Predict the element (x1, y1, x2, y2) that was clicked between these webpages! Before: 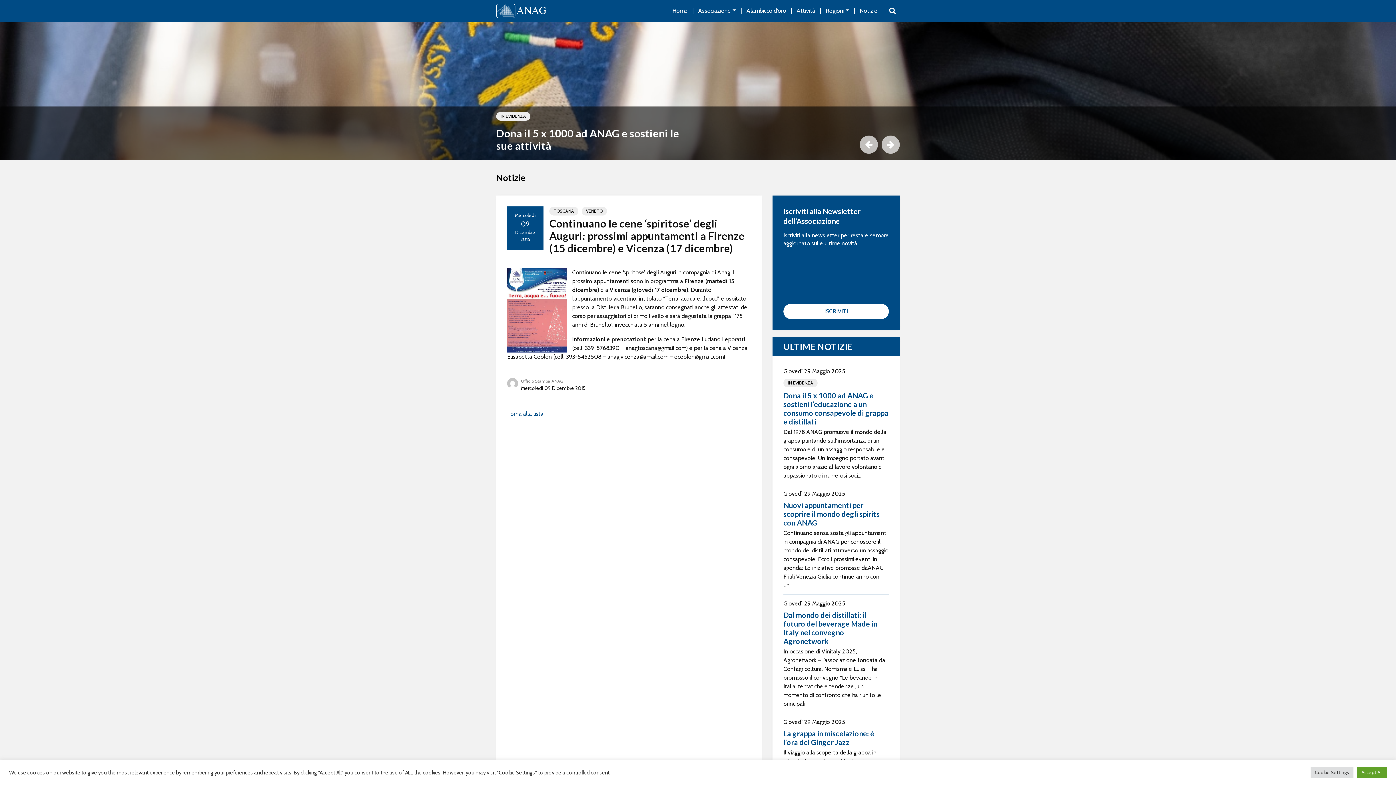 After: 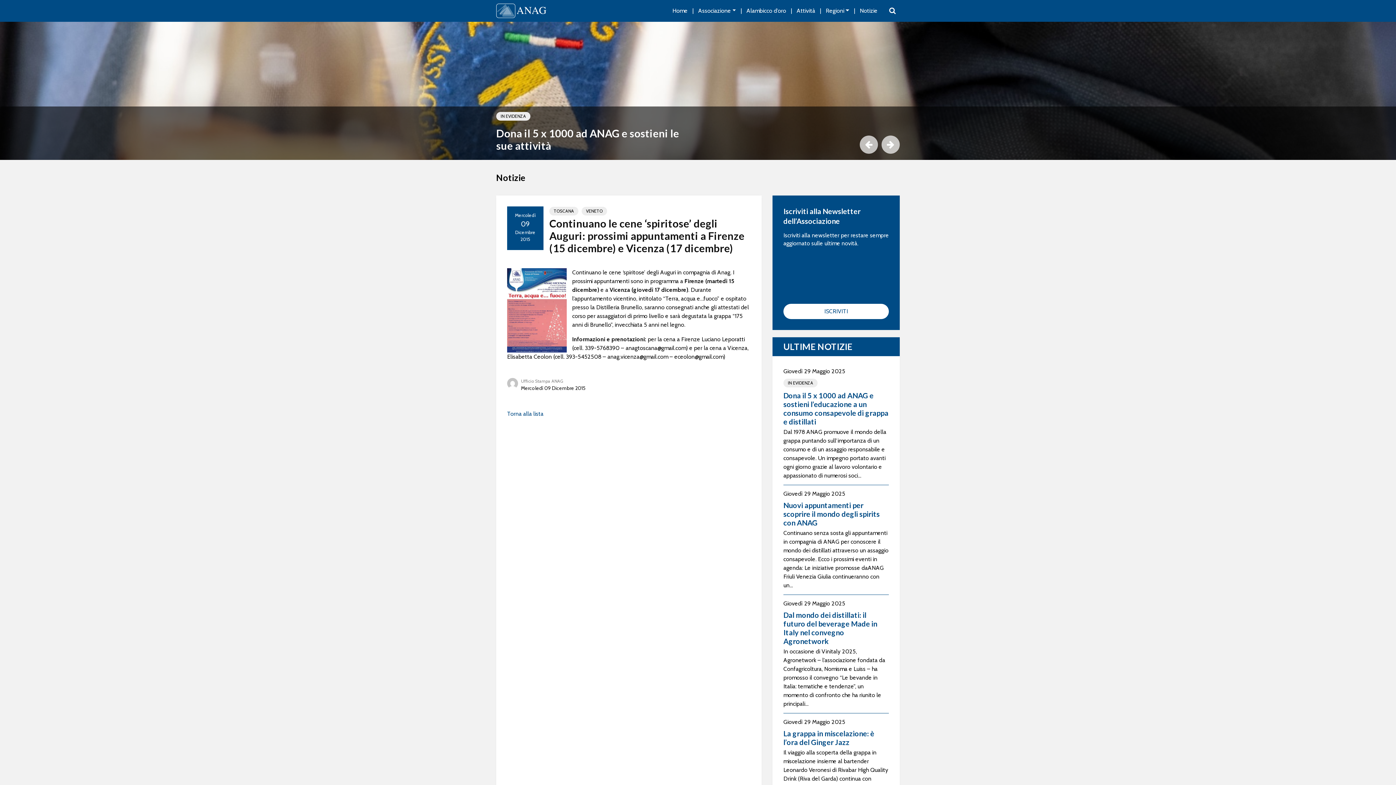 Action: label: Accept All bbox: (1357, 767, 1387, 778)